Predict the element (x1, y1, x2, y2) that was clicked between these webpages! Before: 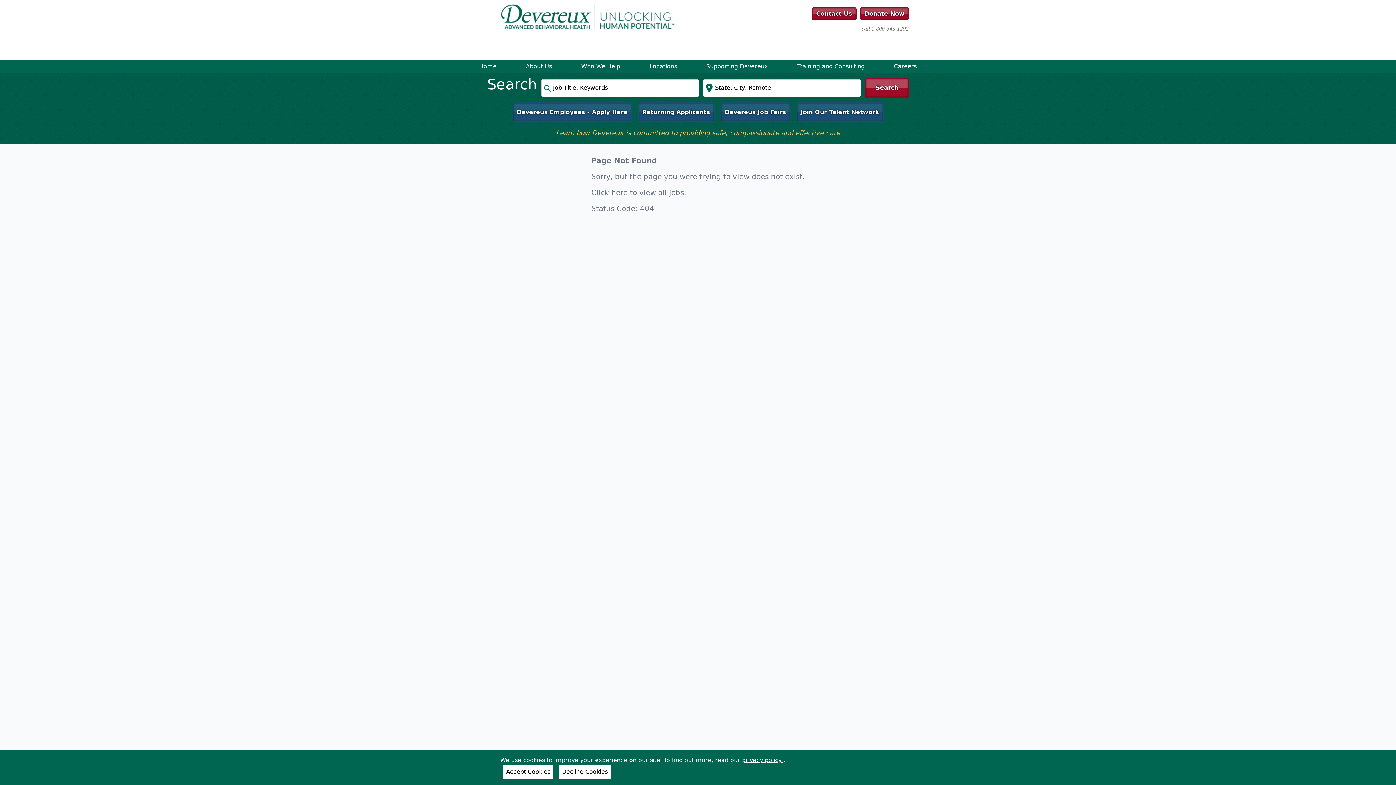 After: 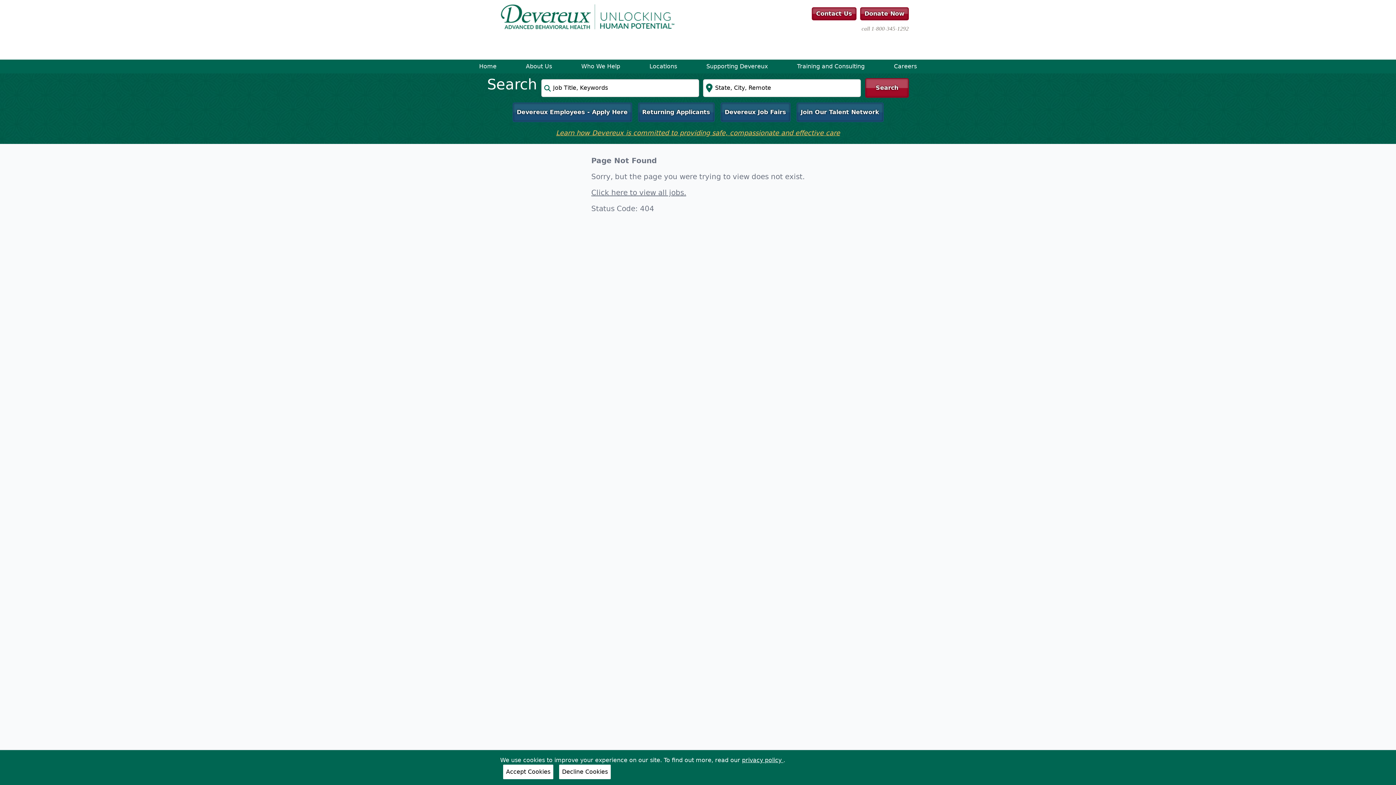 Action: label: privacy policy  bbox: (742, 757, 783, 764)